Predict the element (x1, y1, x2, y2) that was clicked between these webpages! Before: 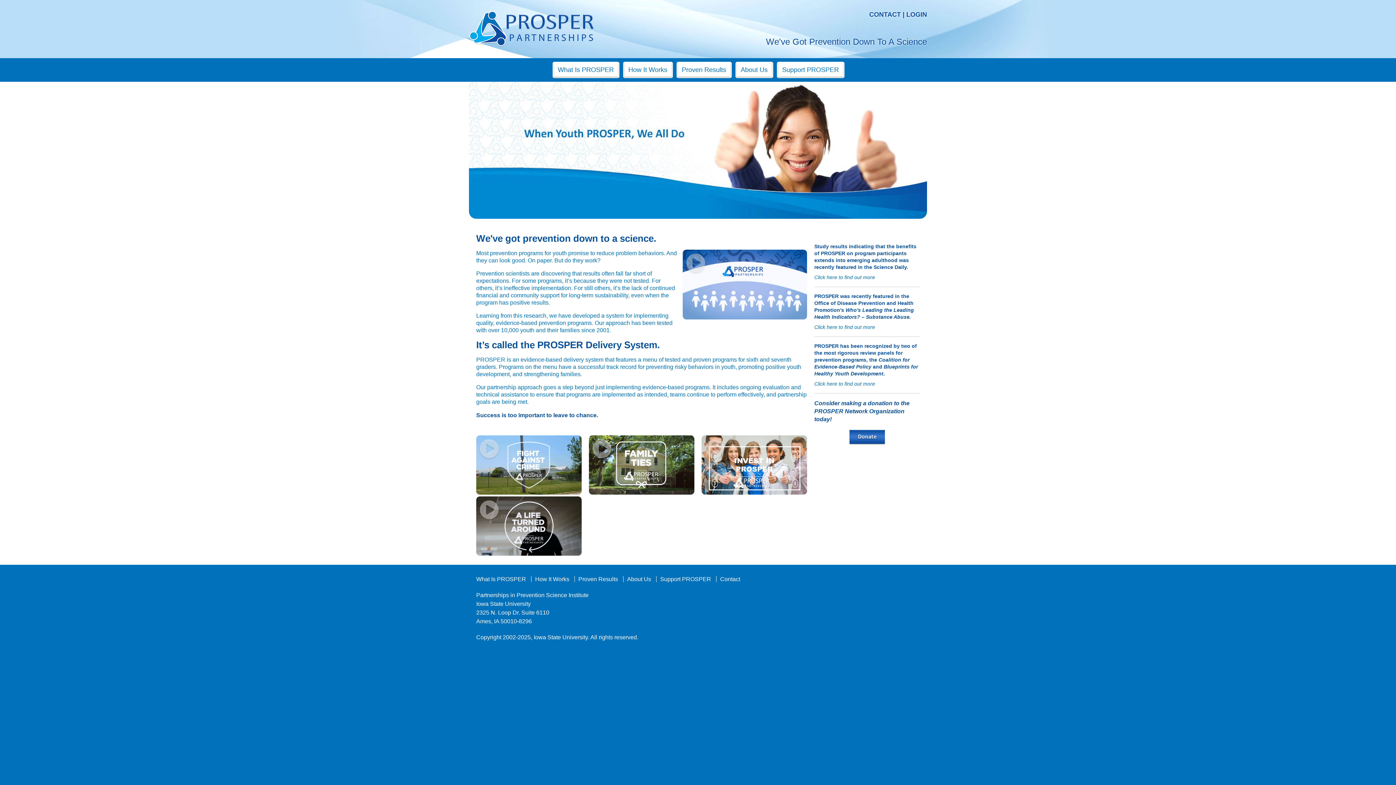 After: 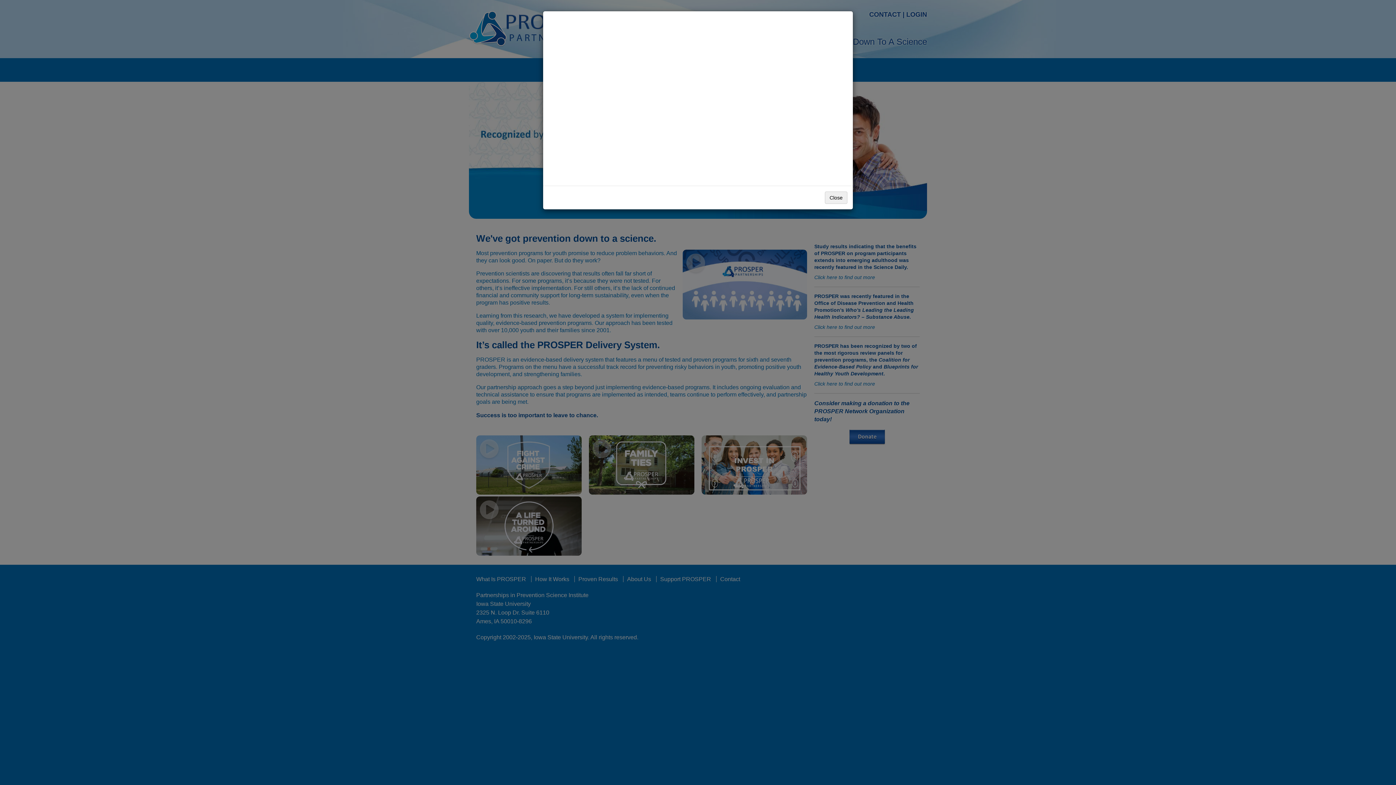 Action: bbox: (682, 249, 807, 321)